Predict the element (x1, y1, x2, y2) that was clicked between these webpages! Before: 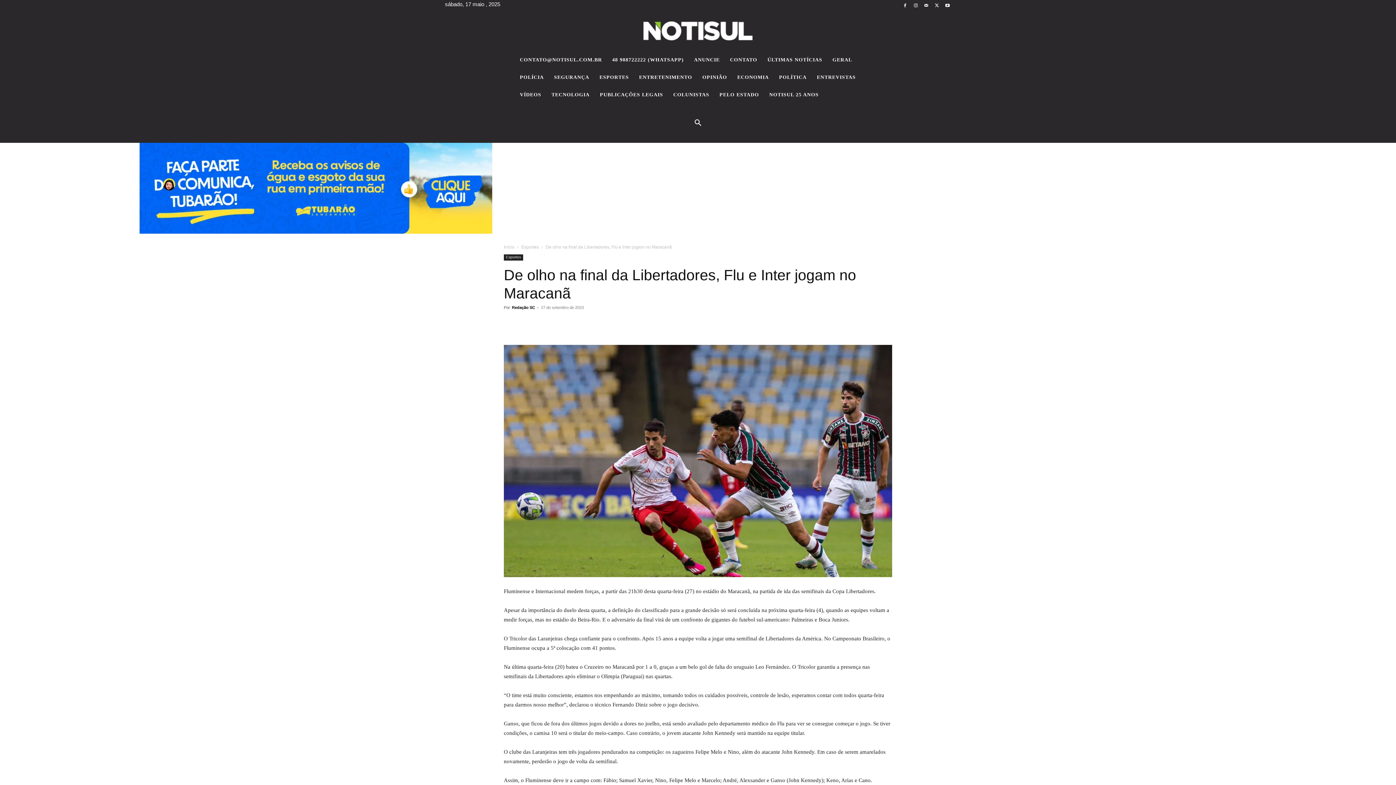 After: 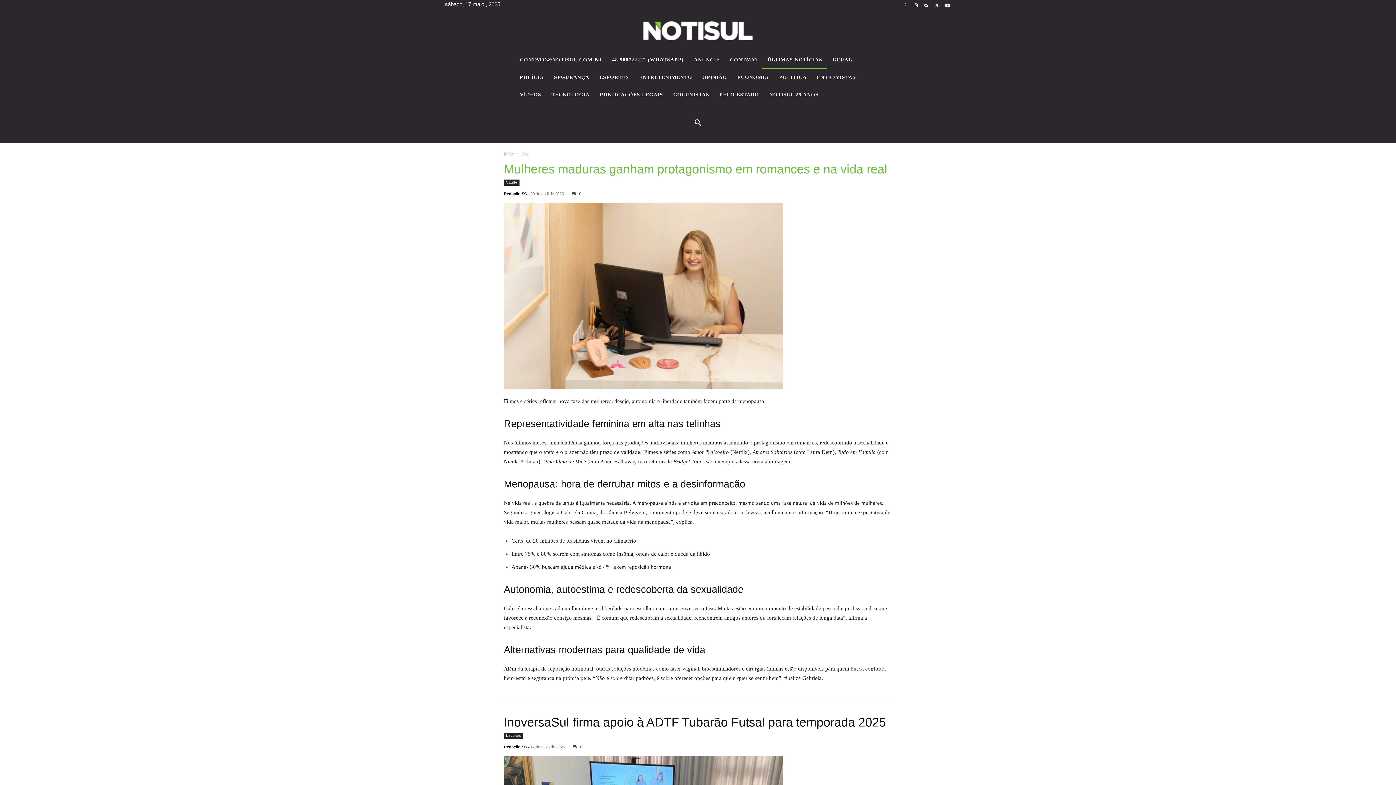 Action: bbox: (762, 51, 827, 68) label: ÚLTIMAS NOTÍCIAS